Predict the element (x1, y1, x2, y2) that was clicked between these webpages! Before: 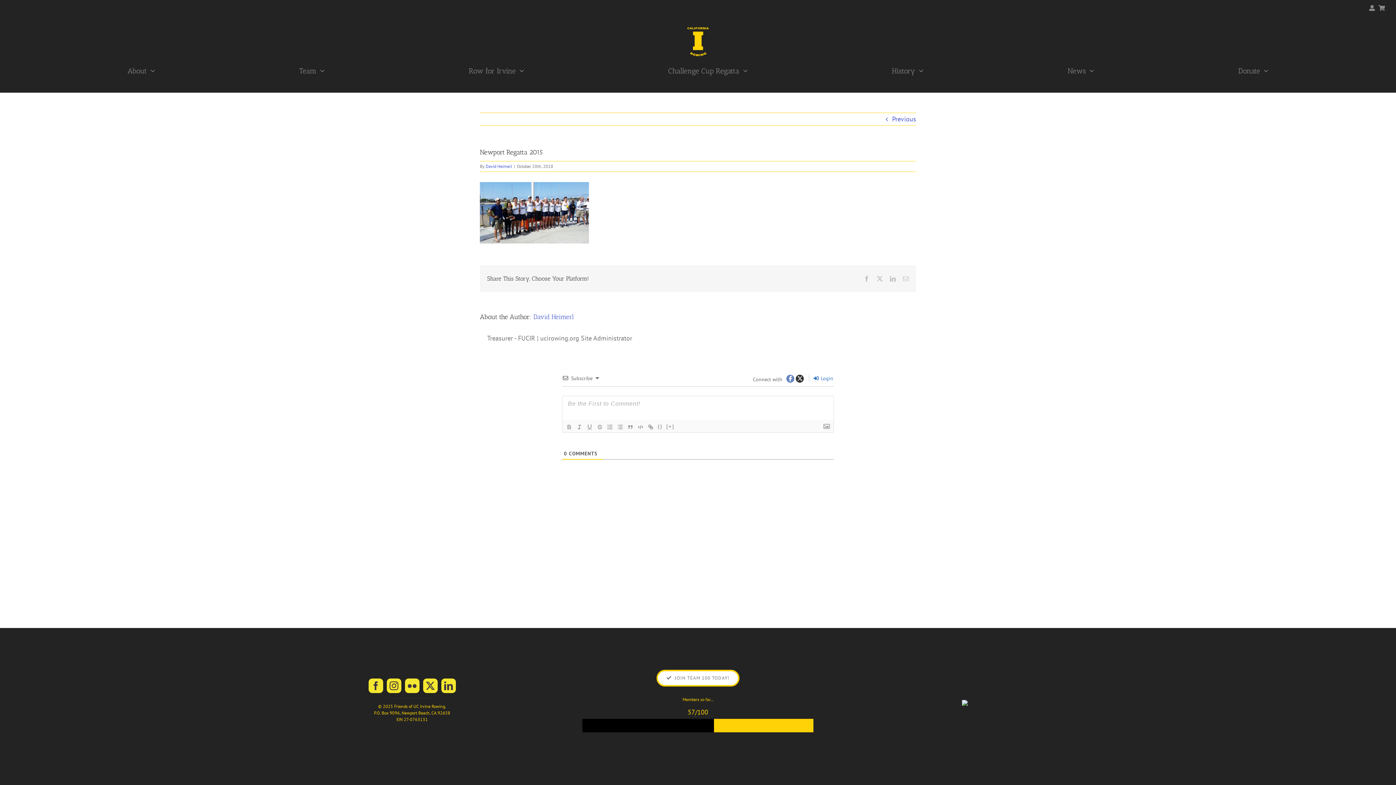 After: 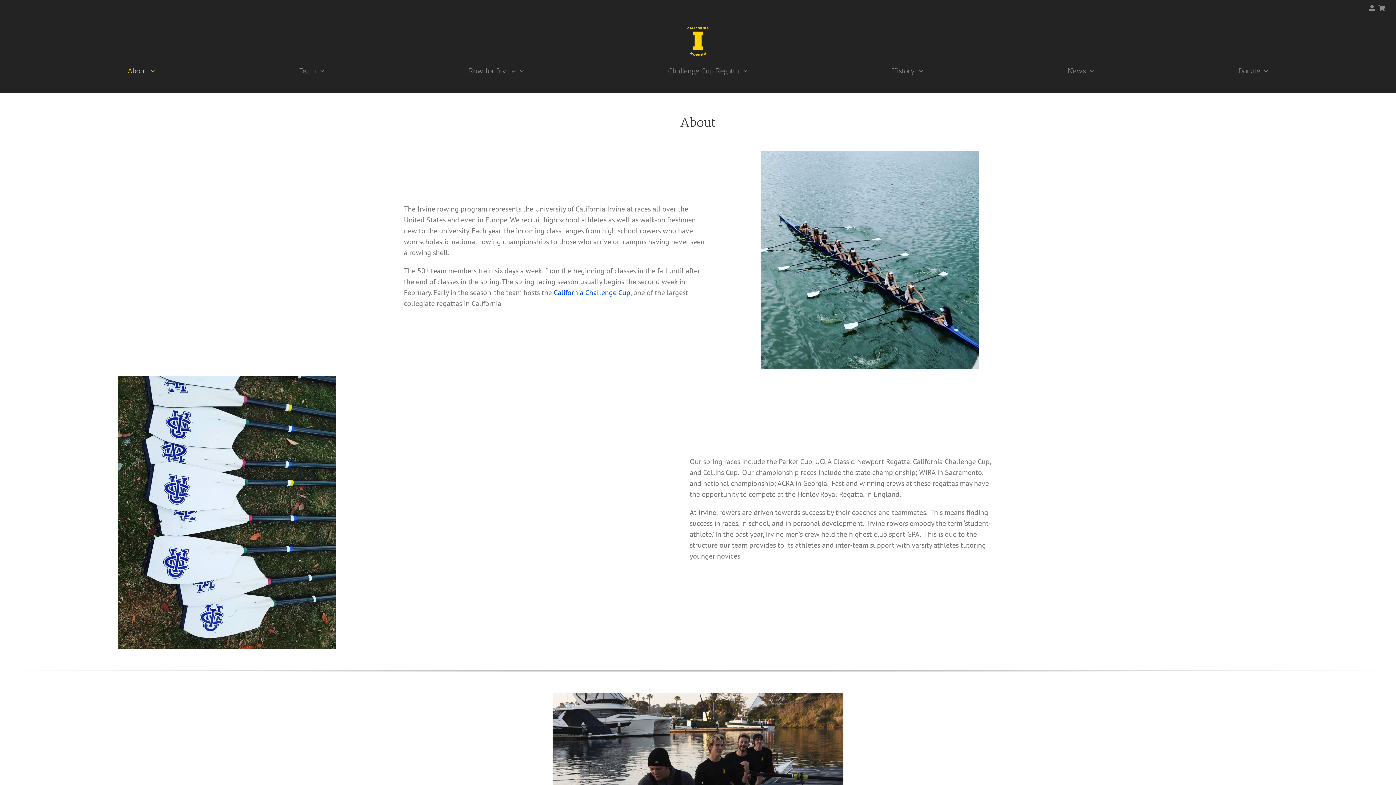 Action: label: About bbox: (127, 56, 155, 85)